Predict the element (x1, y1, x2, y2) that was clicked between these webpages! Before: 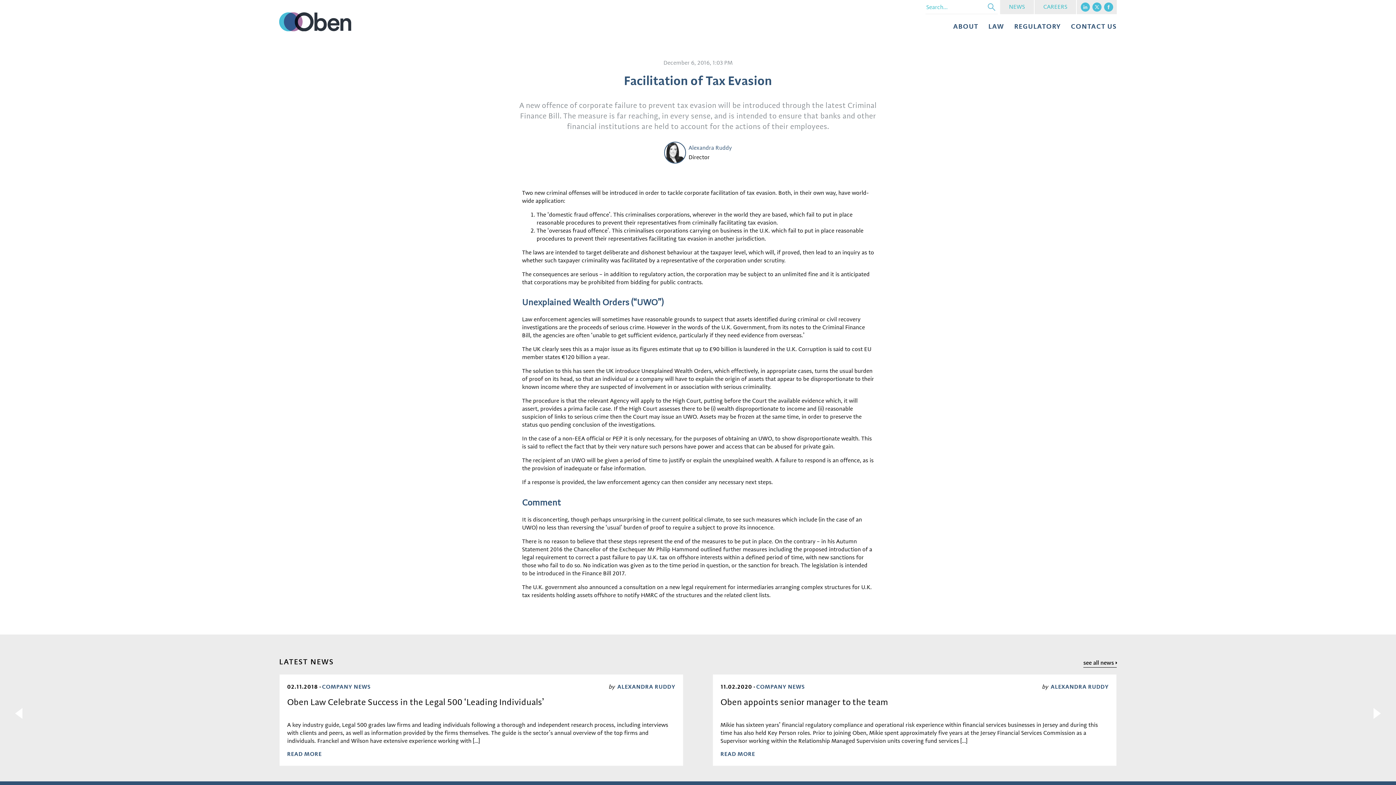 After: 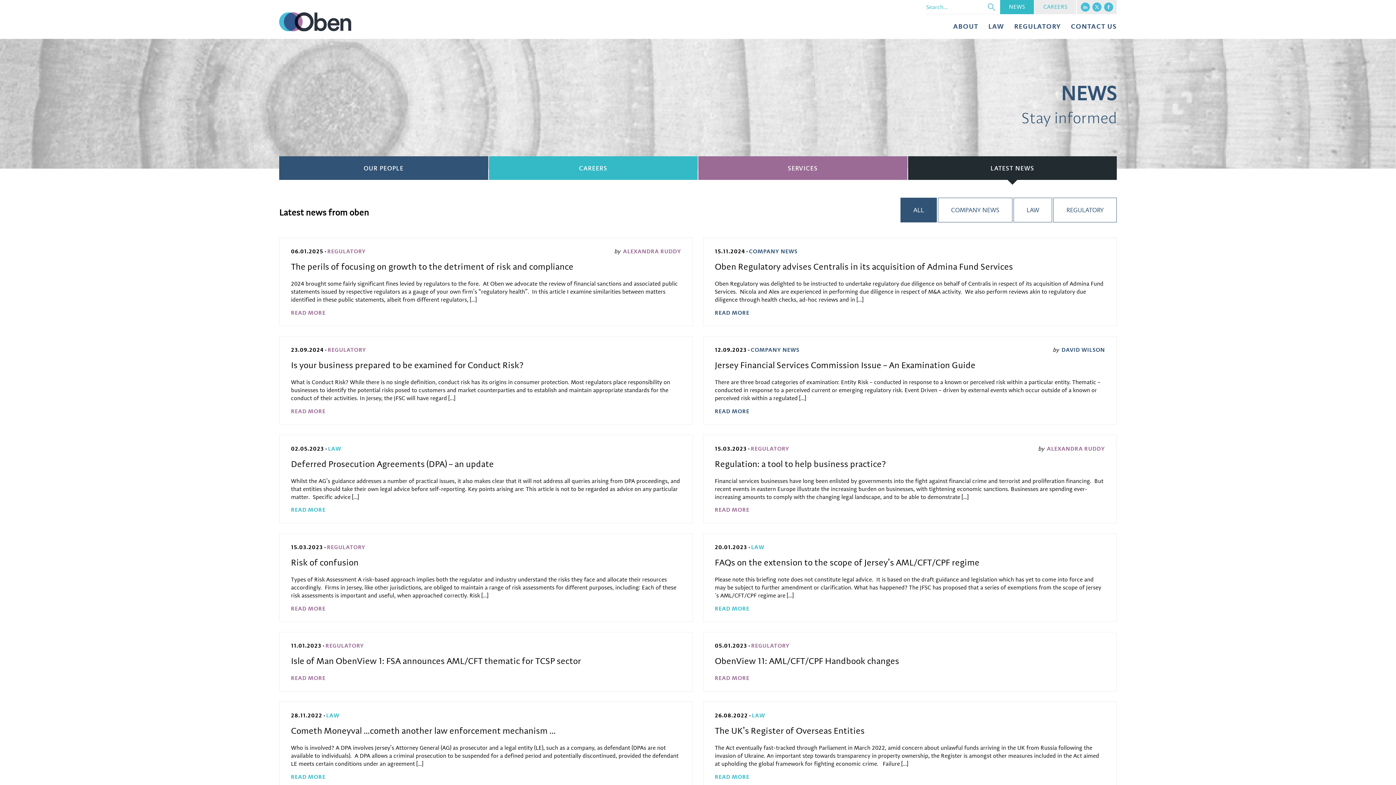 Action: bbox: (1083, 659, 1117, 667) label: see all news